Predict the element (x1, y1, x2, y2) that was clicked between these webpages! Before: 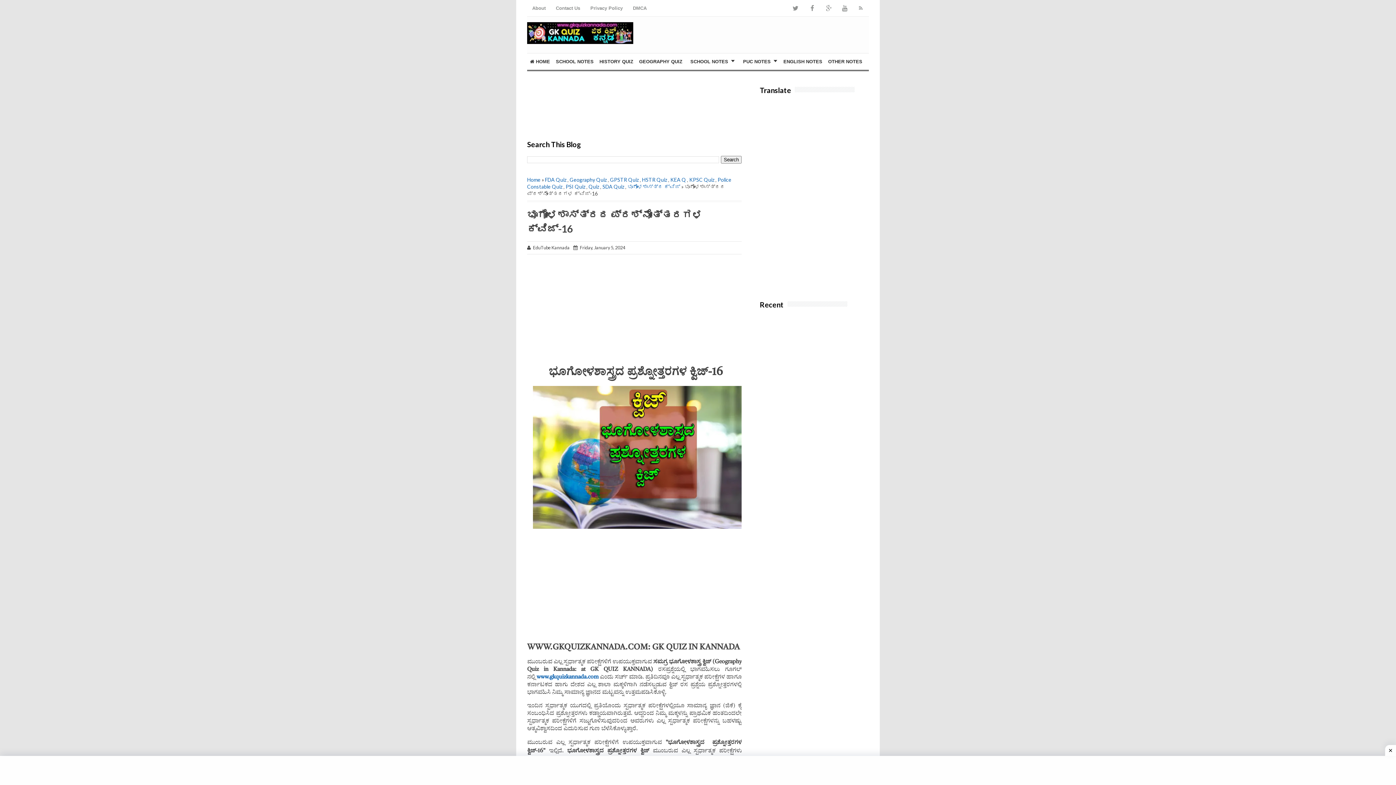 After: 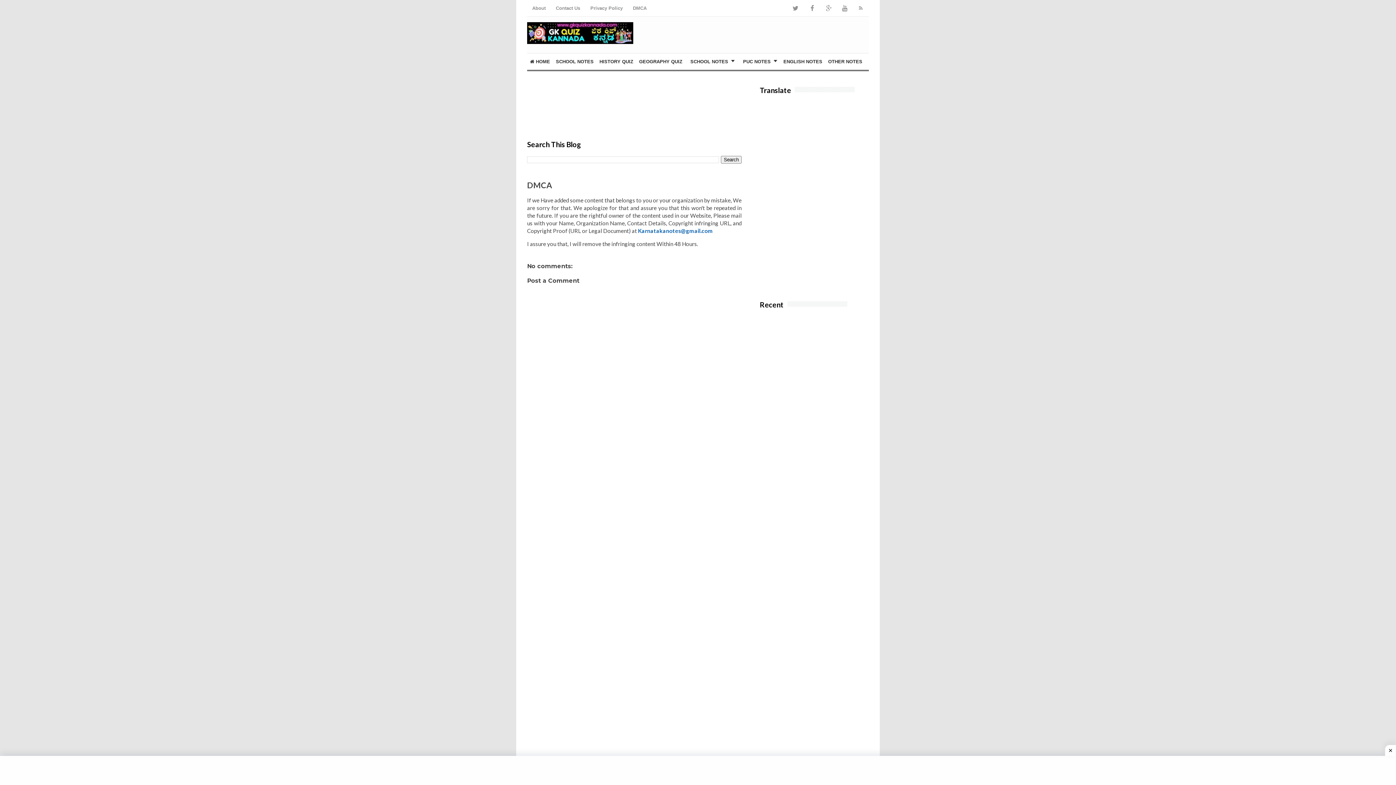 Action: bbox: (628, 0, 652, 16) label: DMCA